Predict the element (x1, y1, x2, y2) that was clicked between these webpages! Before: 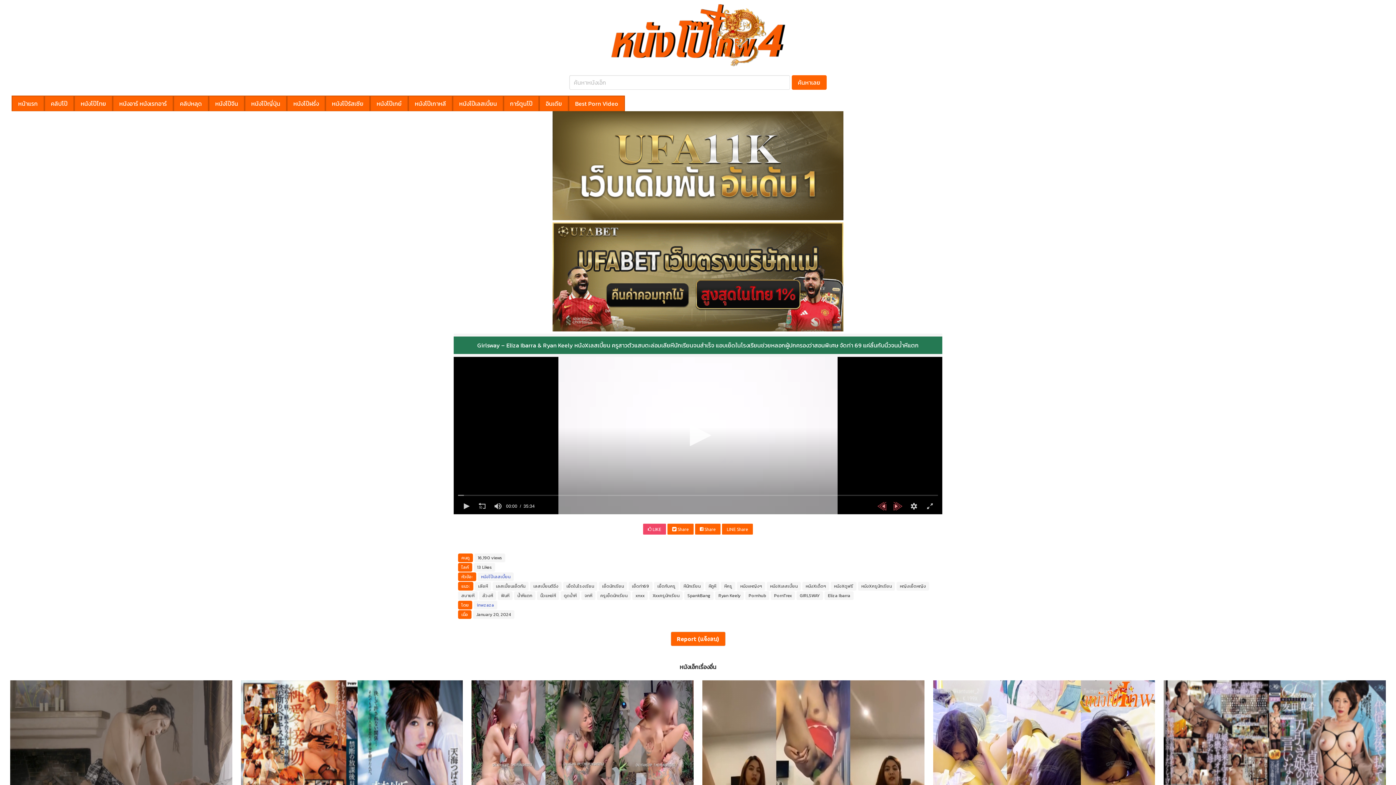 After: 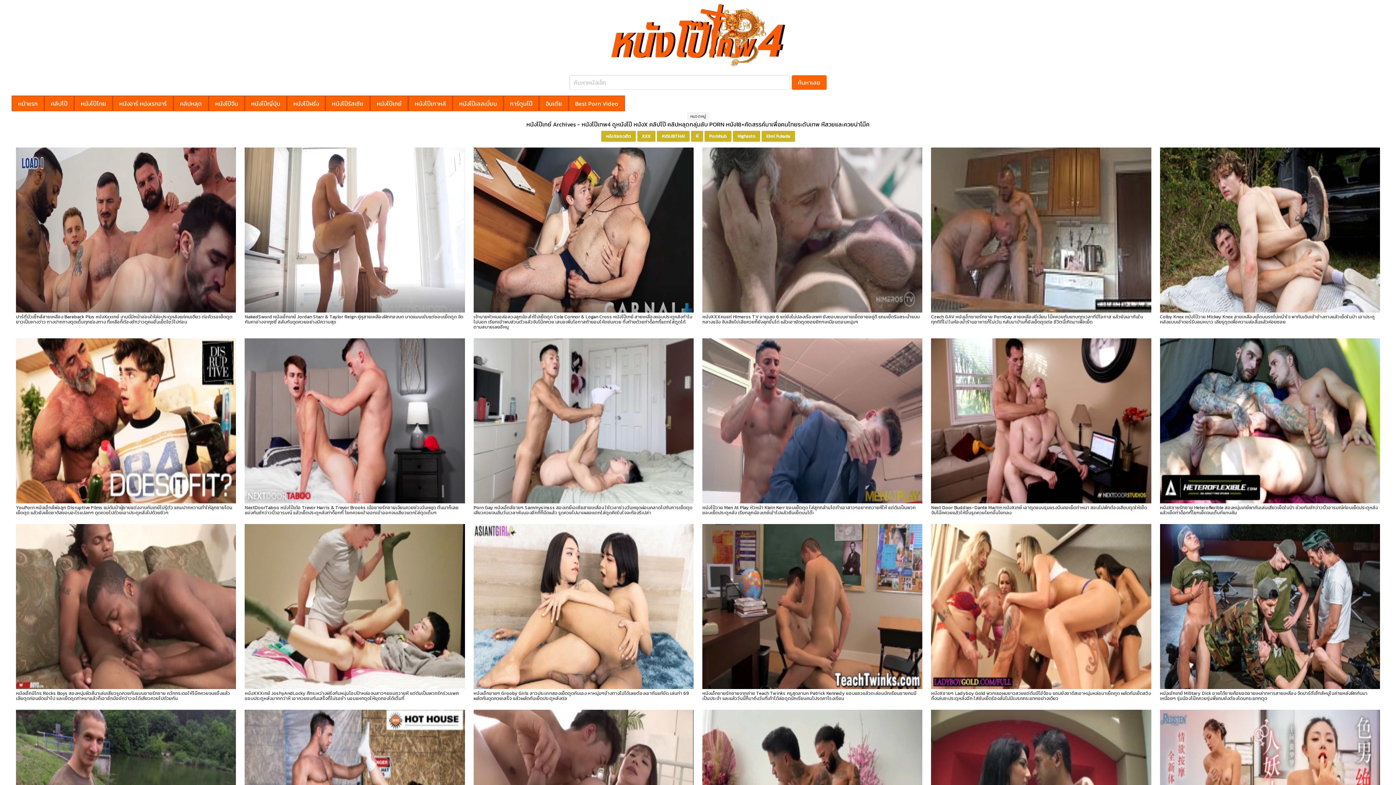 Action: label: หนังโป๊เกย์ bbox: (370, 95, 408, 111)